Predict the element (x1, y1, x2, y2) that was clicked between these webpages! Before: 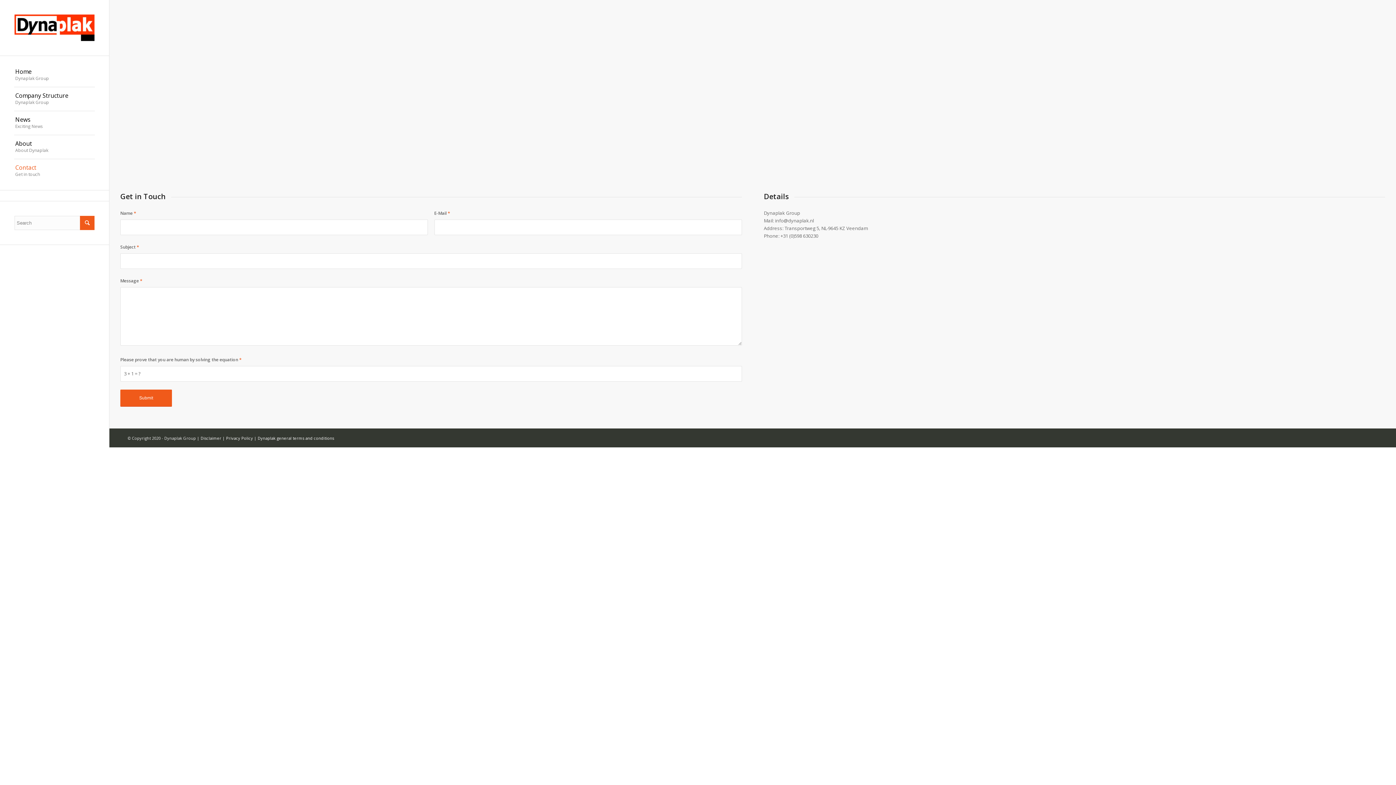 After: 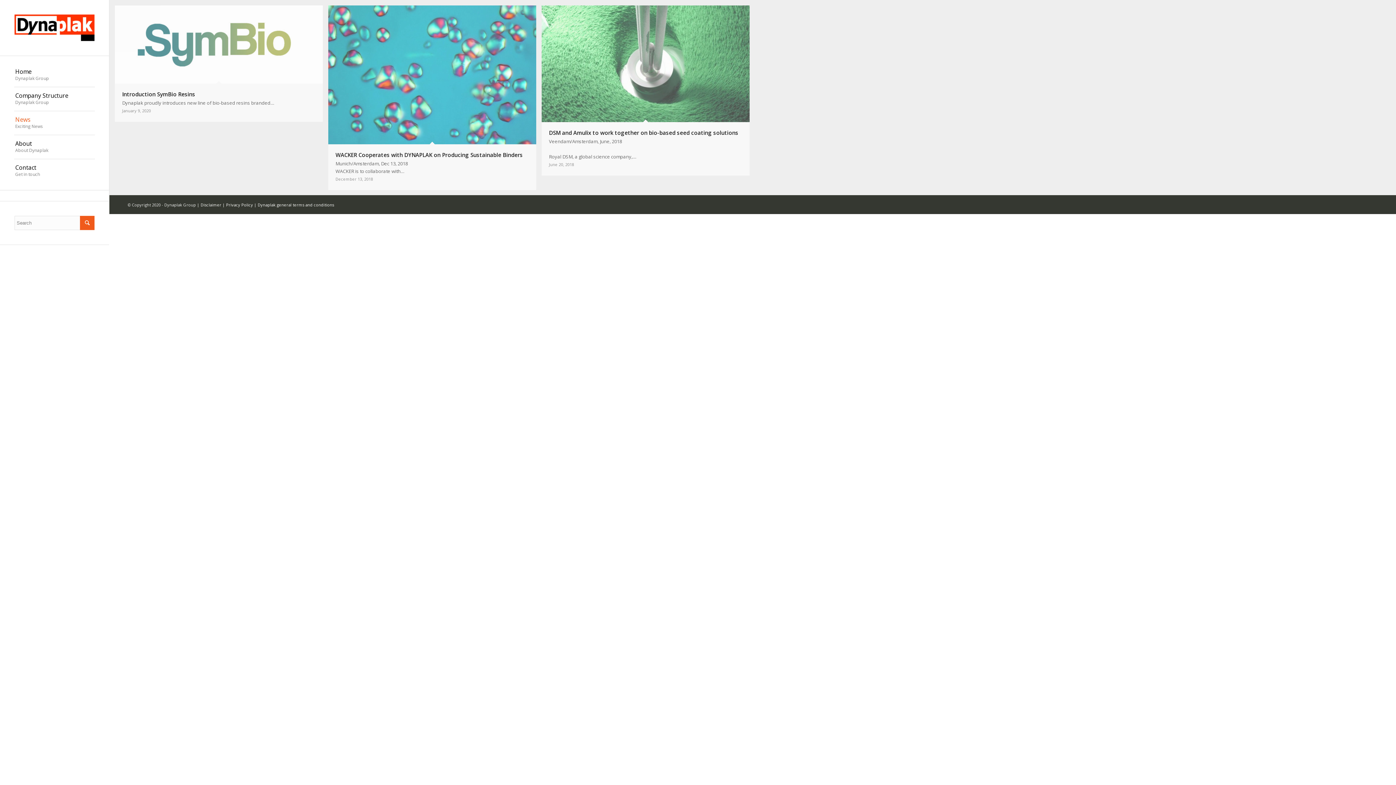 Action: bbox: (14, 111, 94, 135) label: News
Exciting News